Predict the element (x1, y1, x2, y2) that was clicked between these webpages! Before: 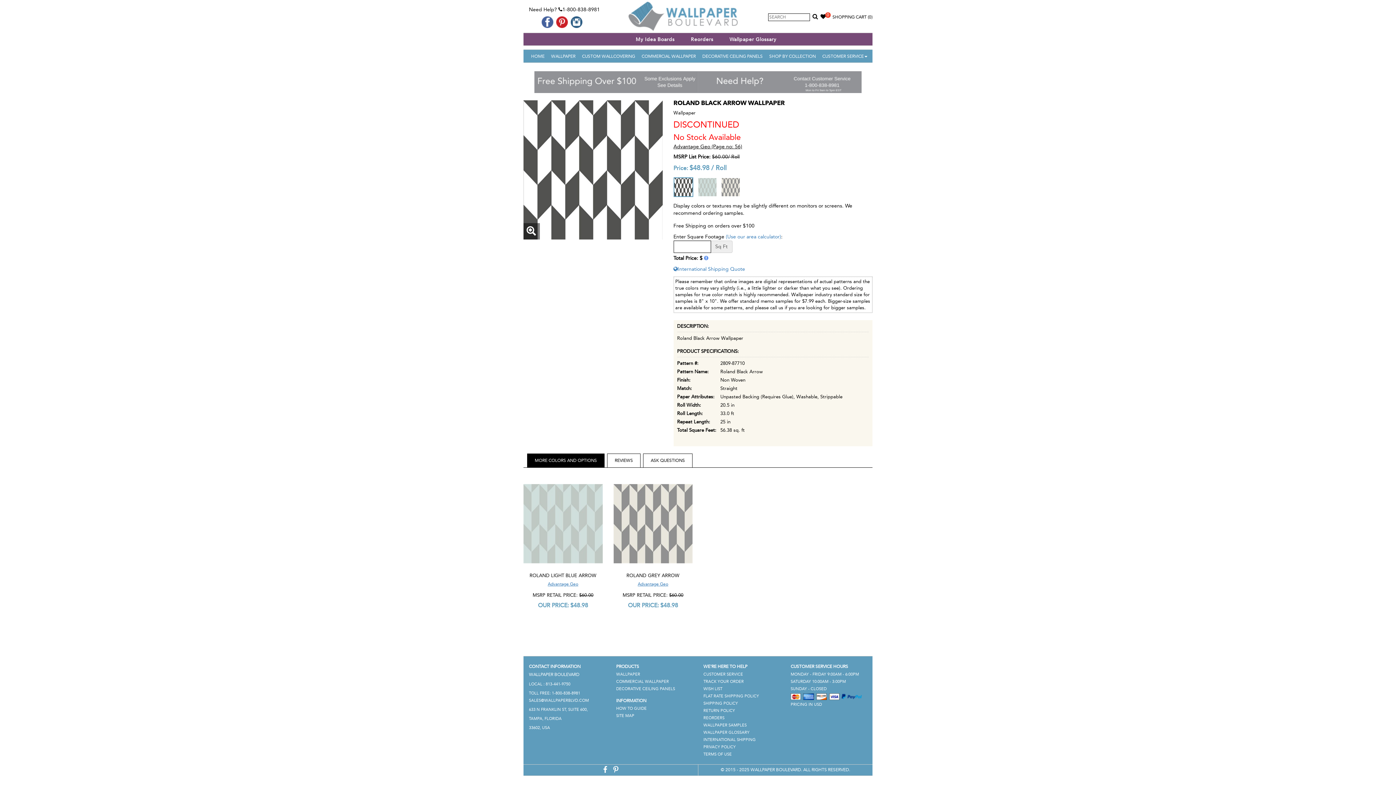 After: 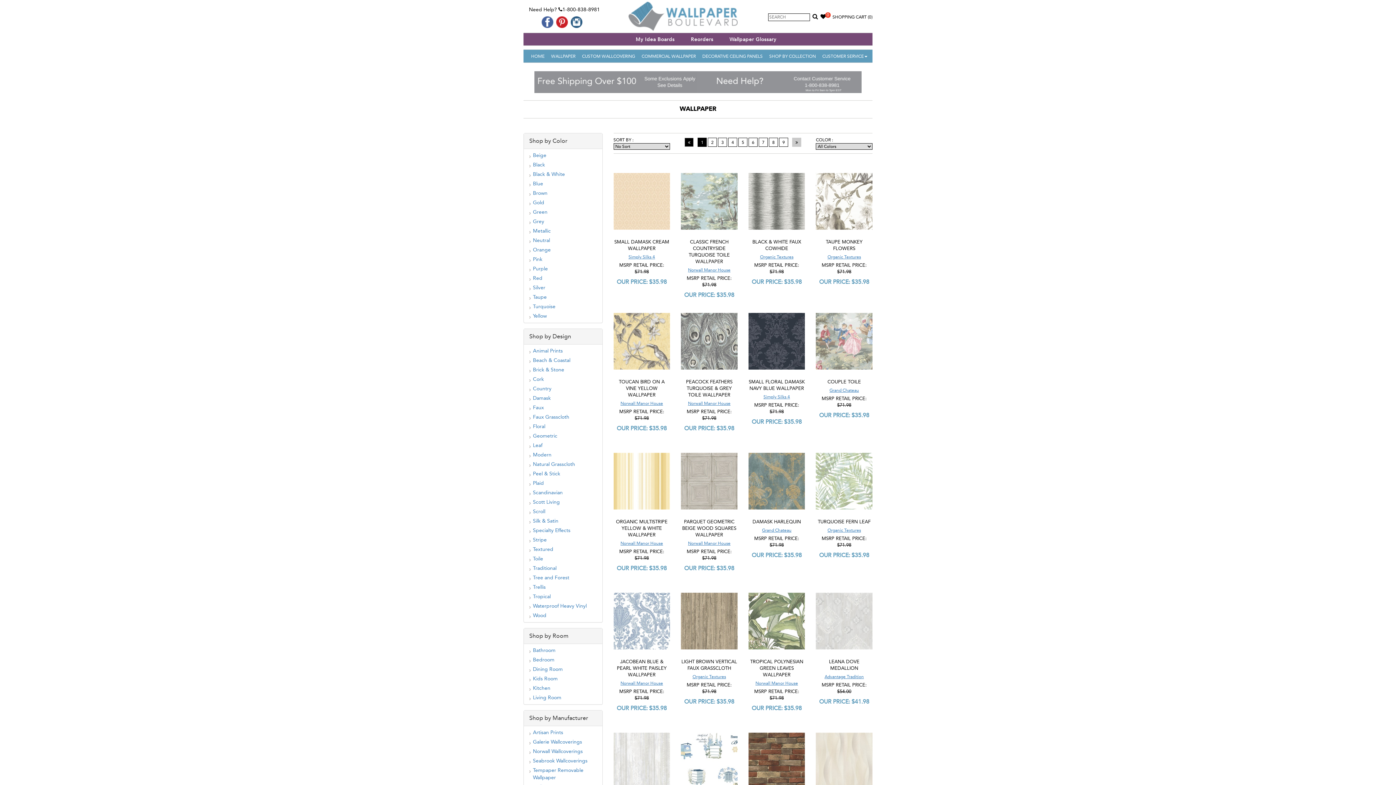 Action: bbox: (551, 49, 575, 61) label: WALLPAPER